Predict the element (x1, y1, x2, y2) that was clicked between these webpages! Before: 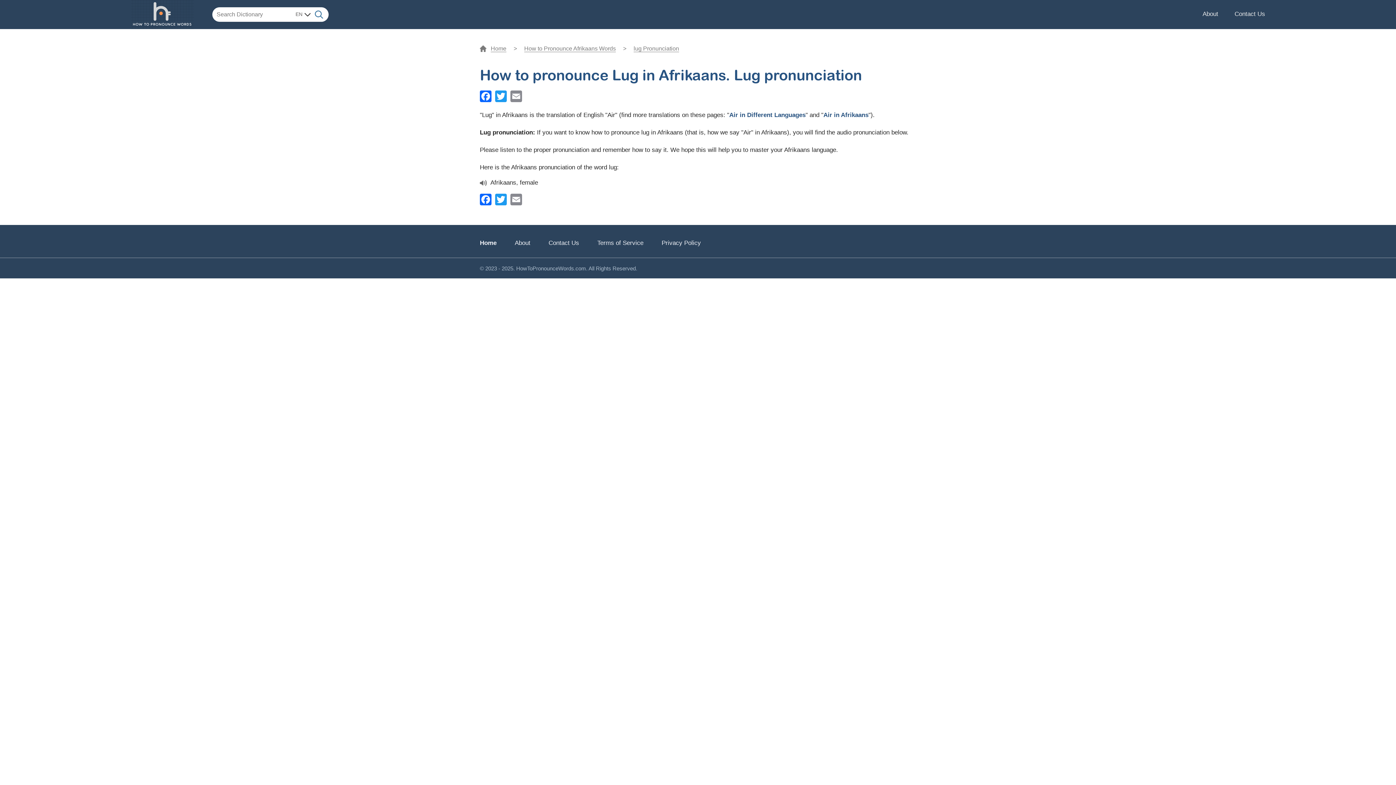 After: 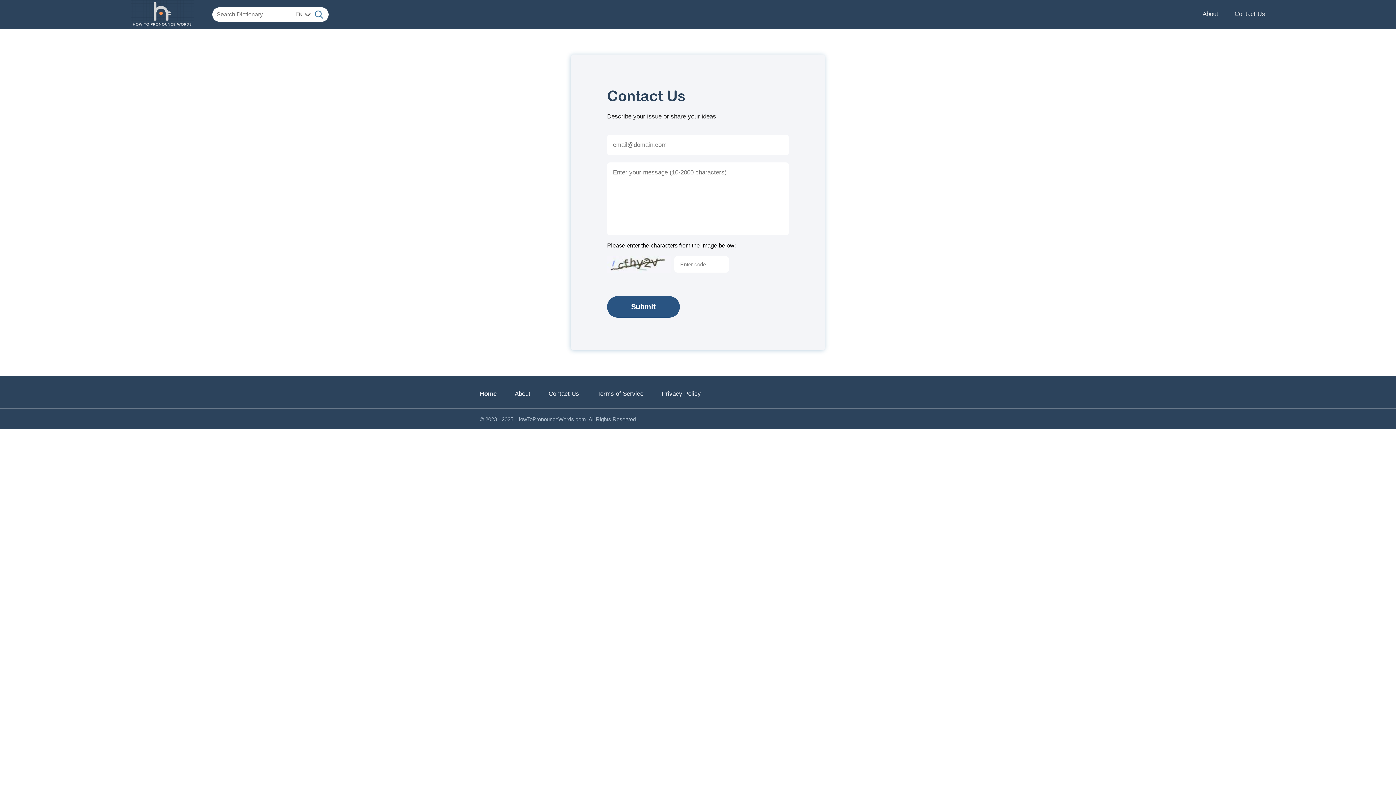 Action: bbox: (1234, 6, 1265, 22) label: Contact Us